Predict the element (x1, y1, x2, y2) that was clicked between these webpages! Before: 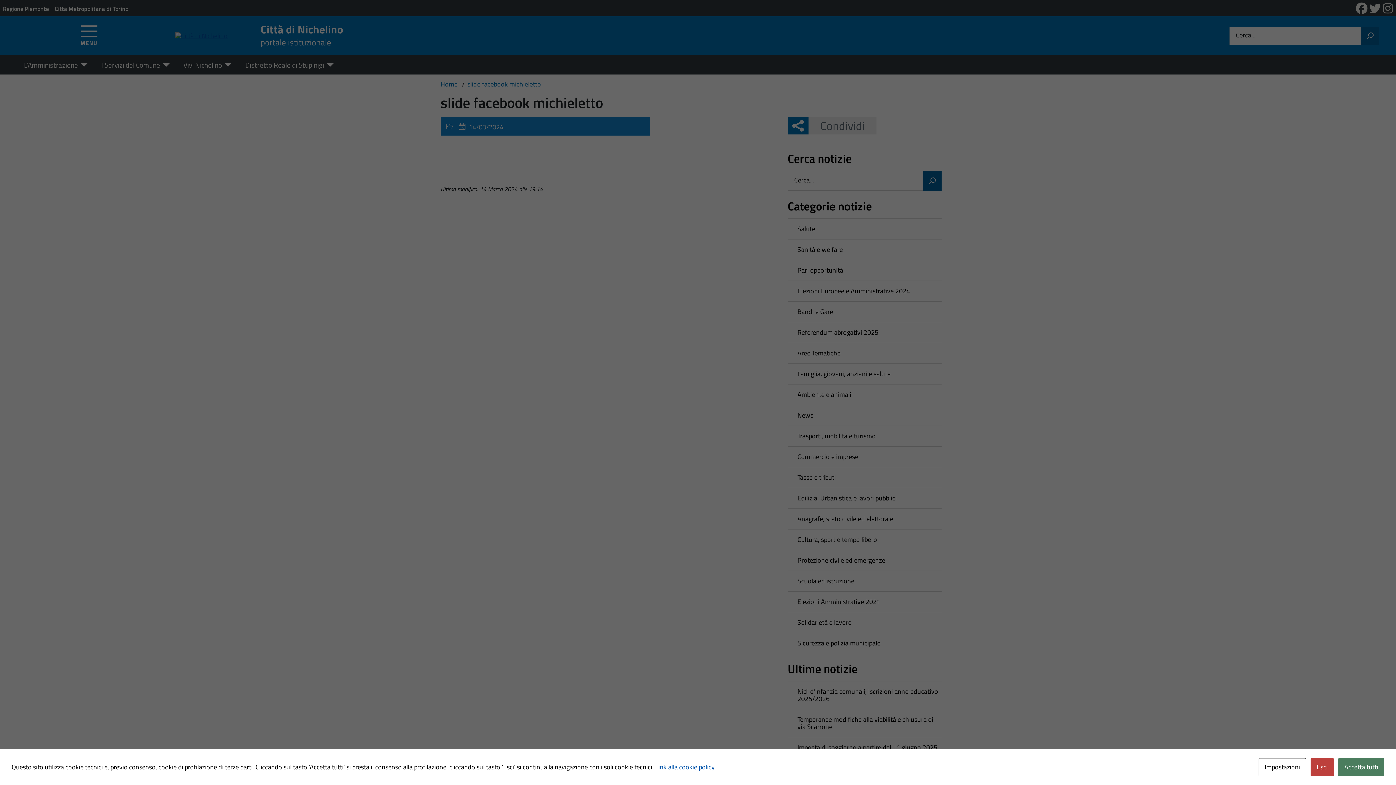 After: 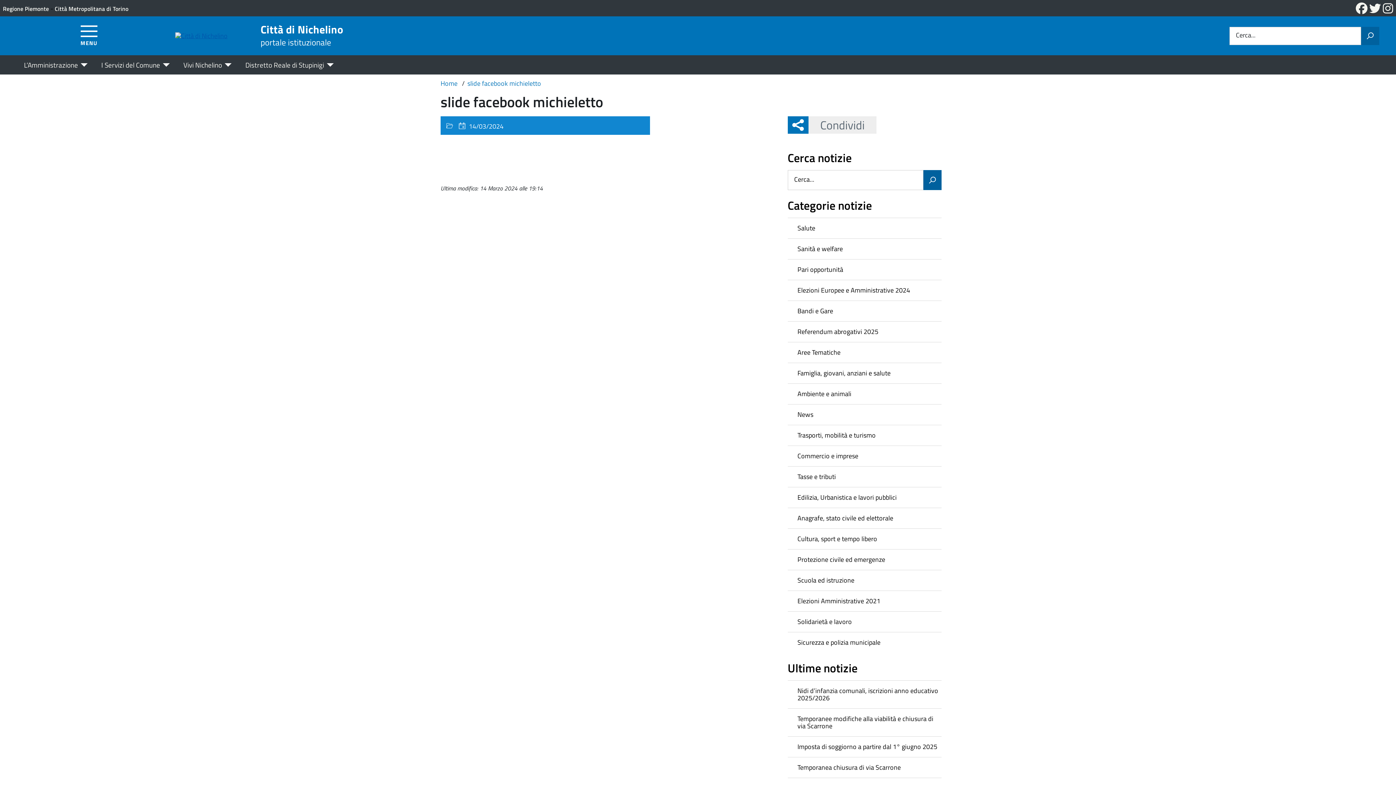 Action: label: Esci bbox: (1310, 758, 1334, 776)